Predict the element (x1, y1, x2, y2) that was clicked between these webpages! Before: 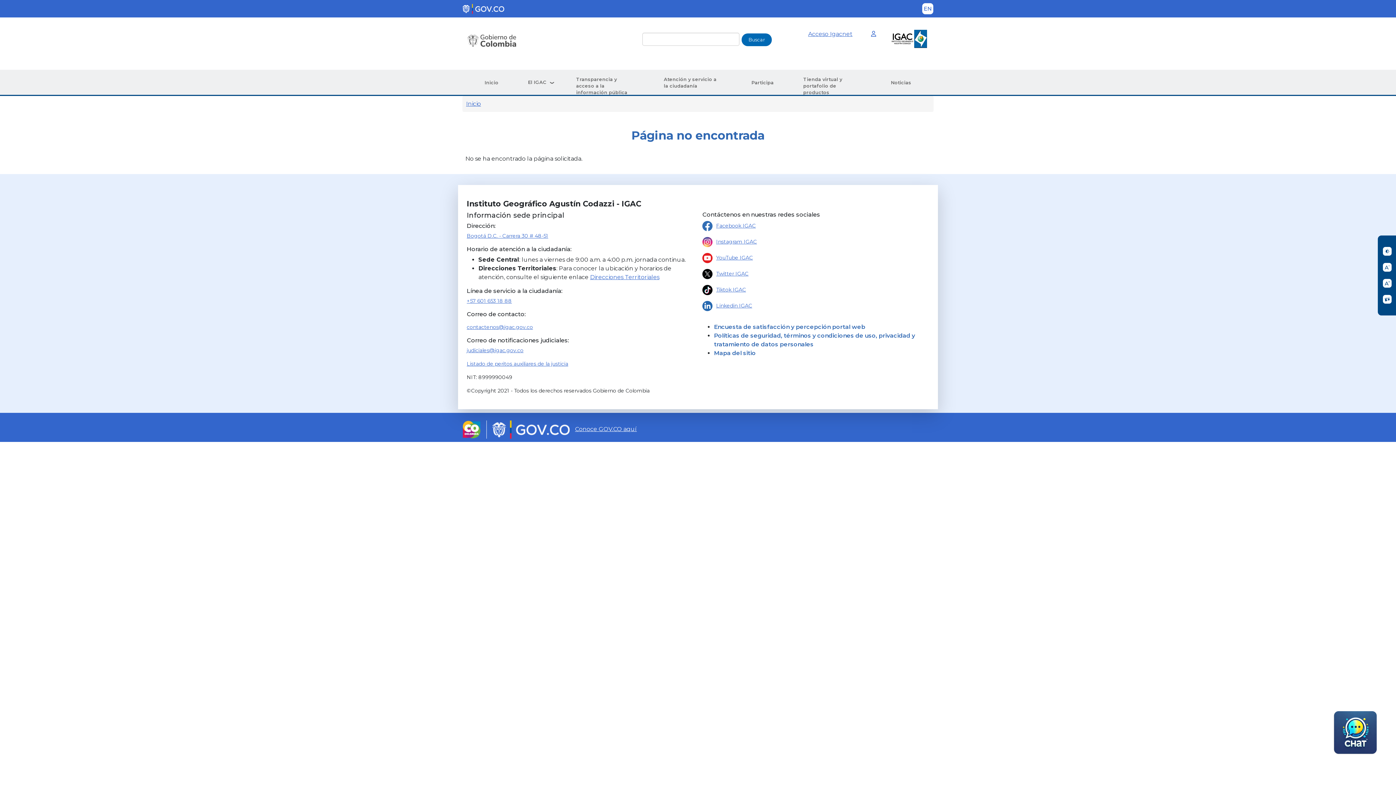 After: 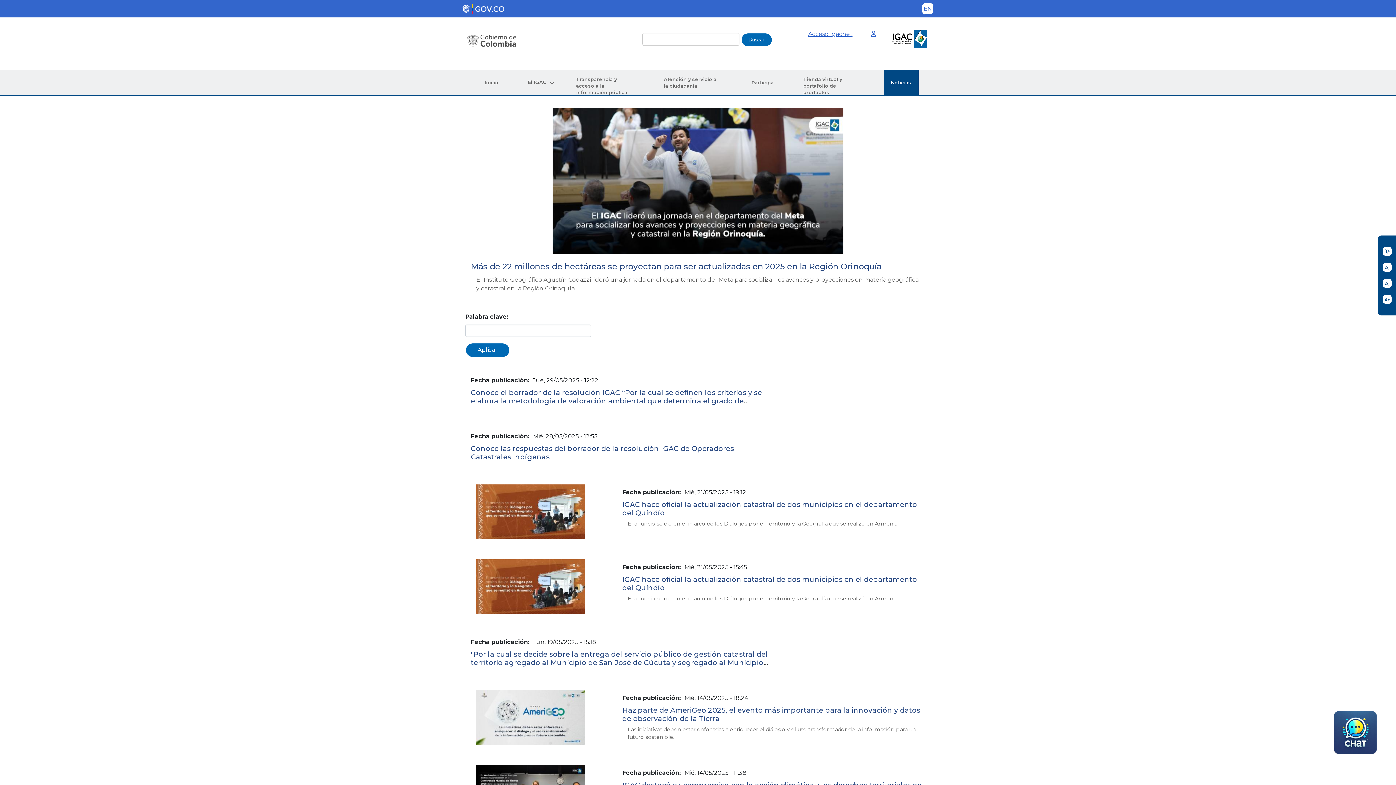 Action: bbox: (883, 69, 918, 96) label: Noticias